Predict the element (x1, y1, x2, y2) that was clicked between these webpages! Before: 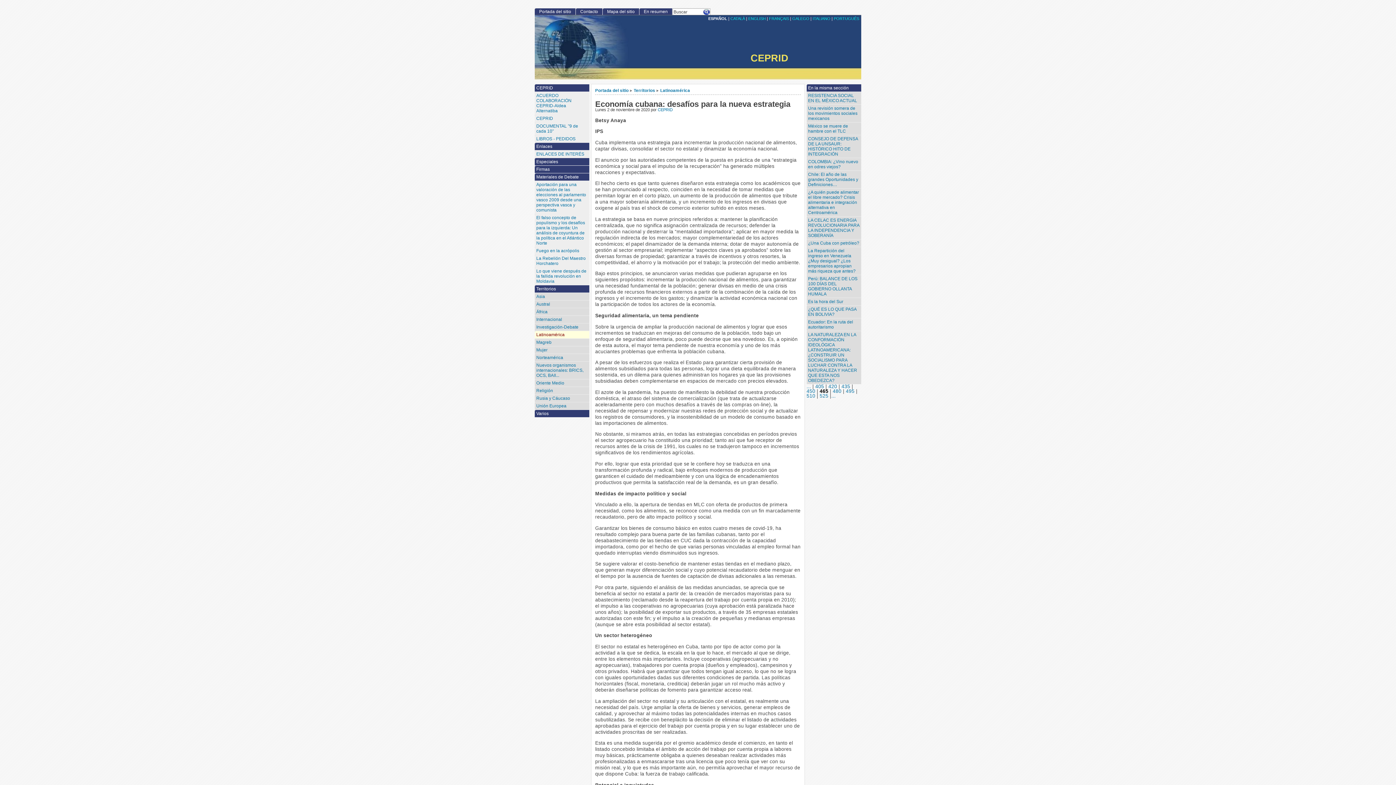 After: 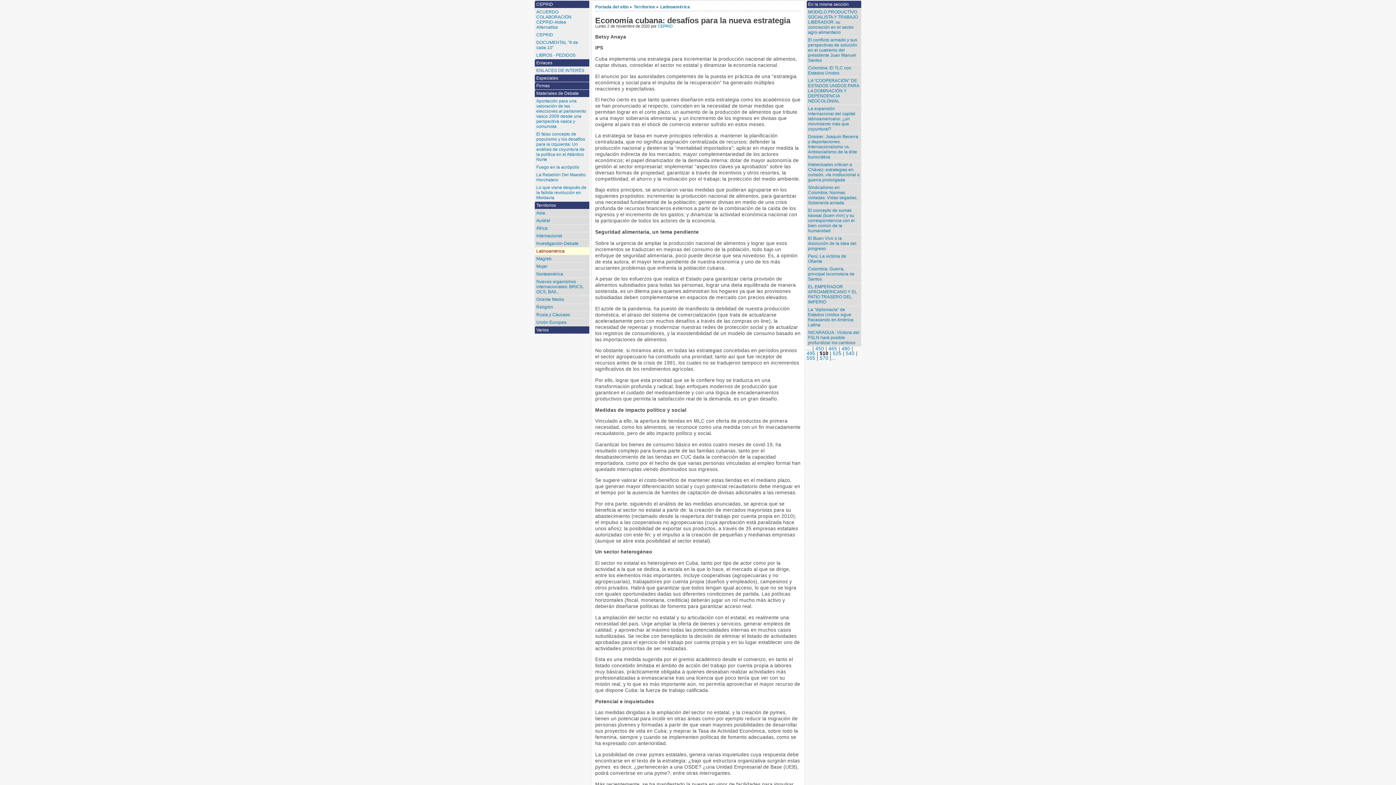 Action: bbox: (806, 393, 815, 398) label: 510